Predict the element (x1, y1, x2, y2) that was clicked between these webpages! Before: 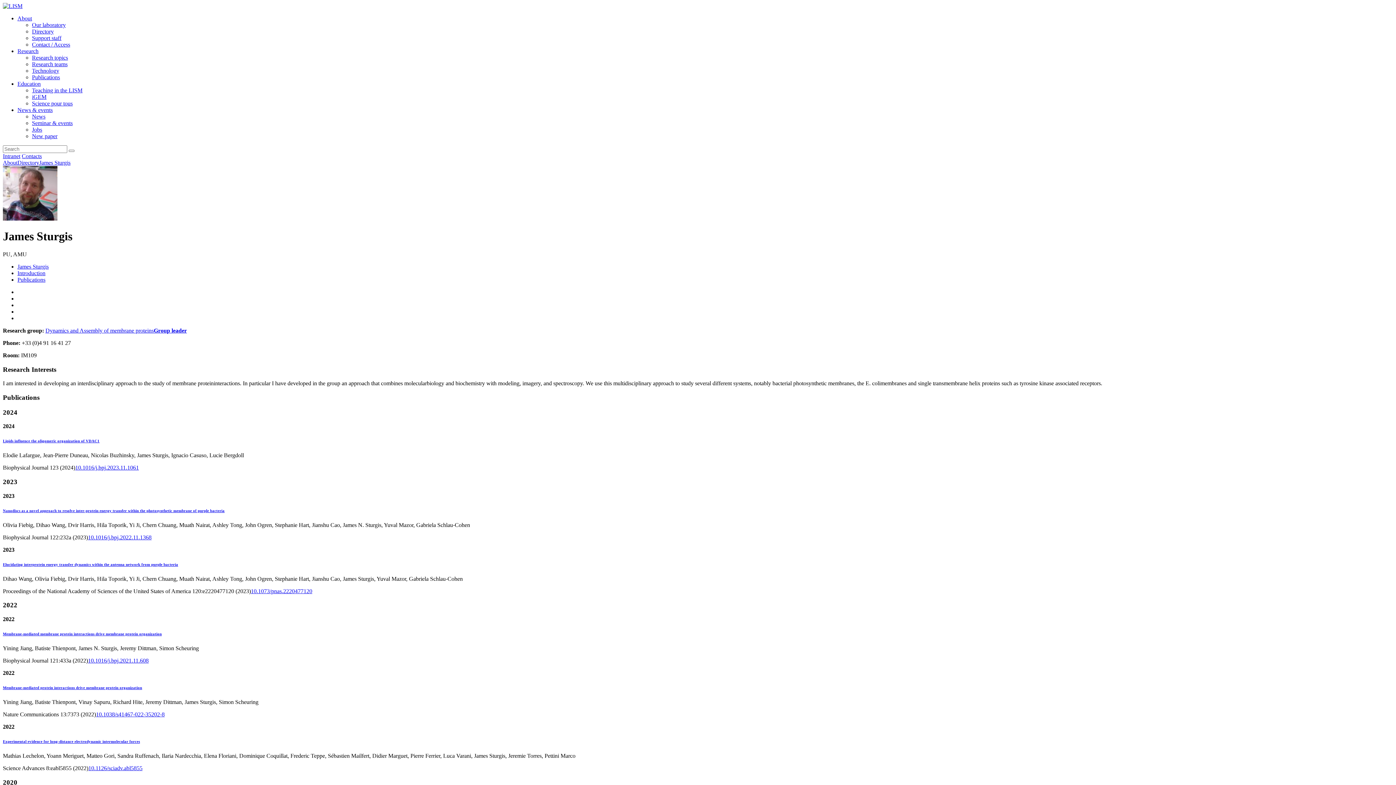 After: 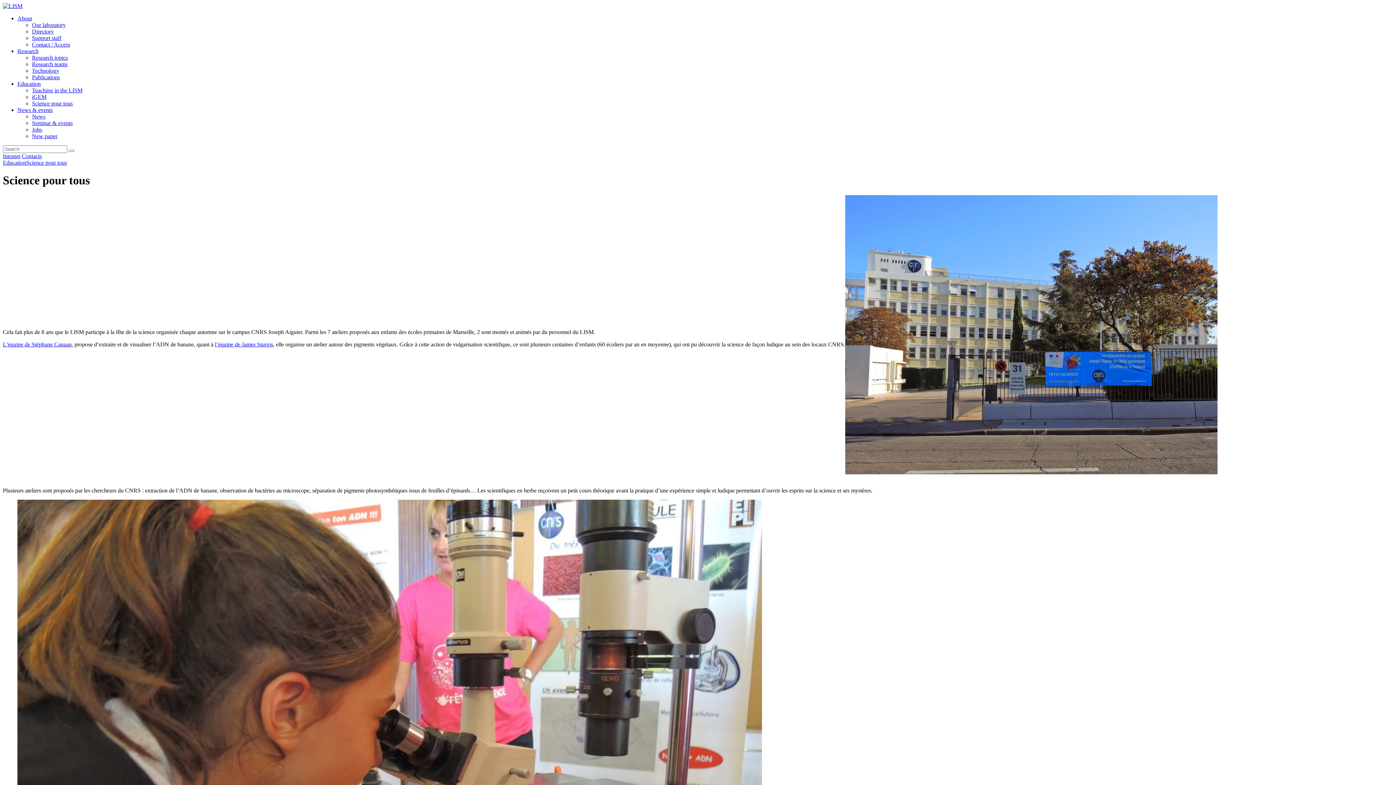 Action: label: Science pour tous bbox: (32, 100, 72, 106)